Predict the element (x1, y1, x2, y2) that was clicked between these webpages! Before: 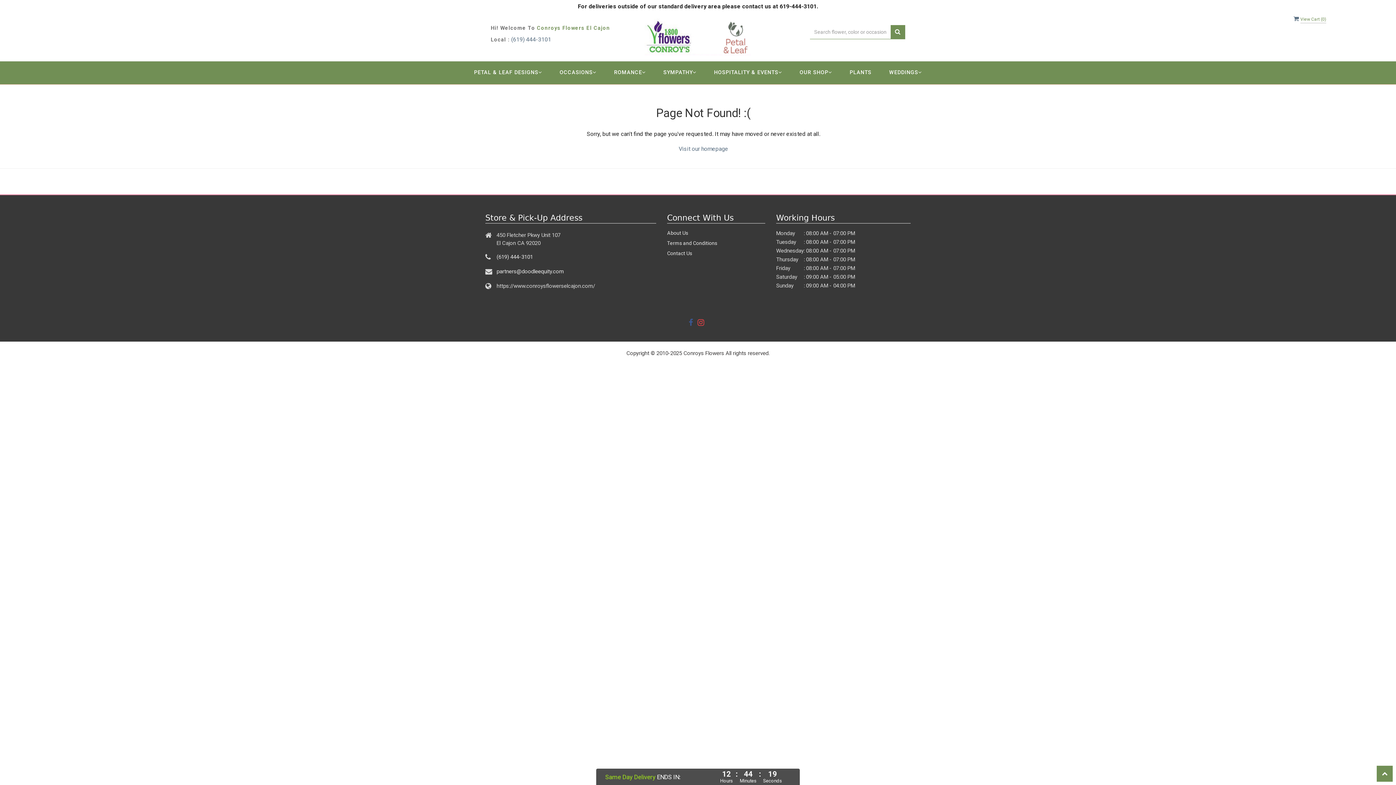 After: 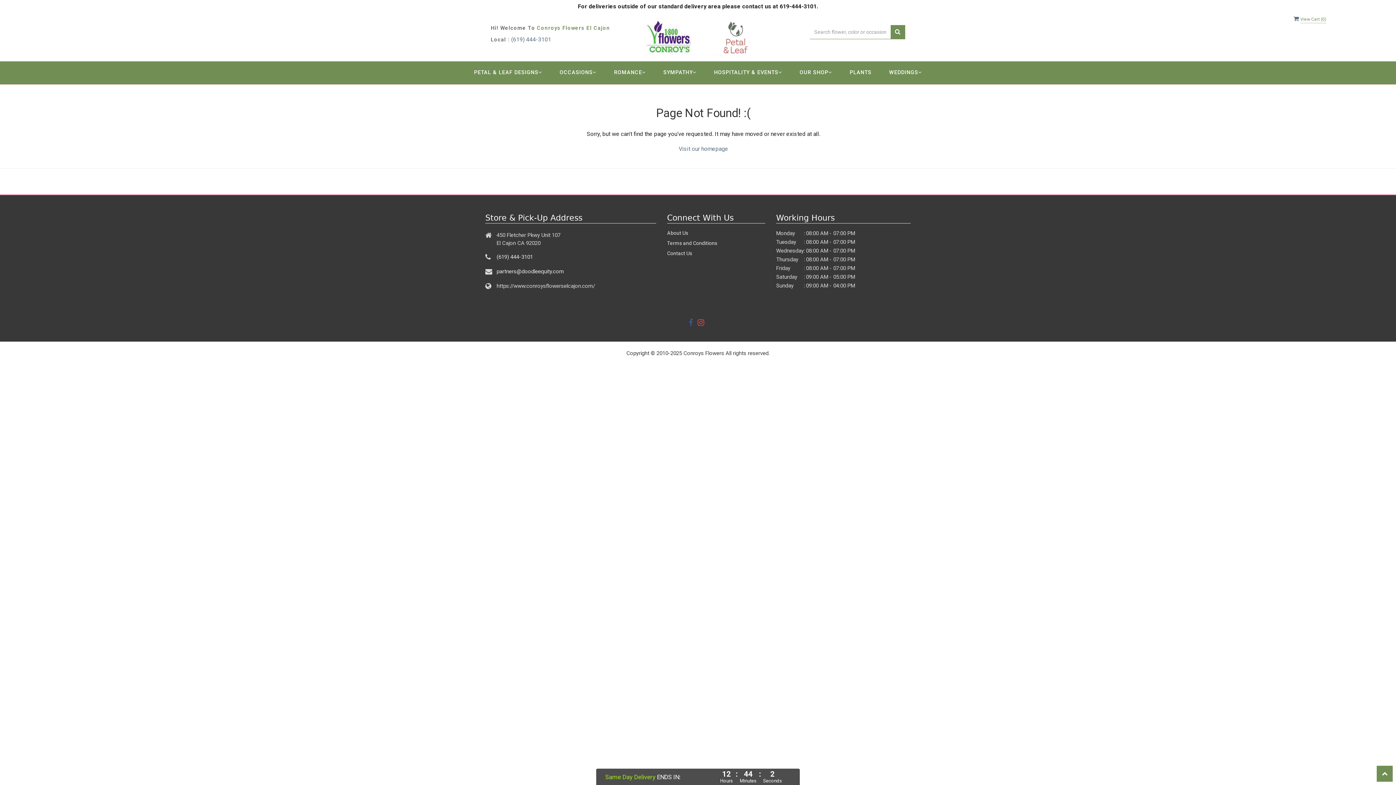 Action: bbox: (688, 320, 696, 327)